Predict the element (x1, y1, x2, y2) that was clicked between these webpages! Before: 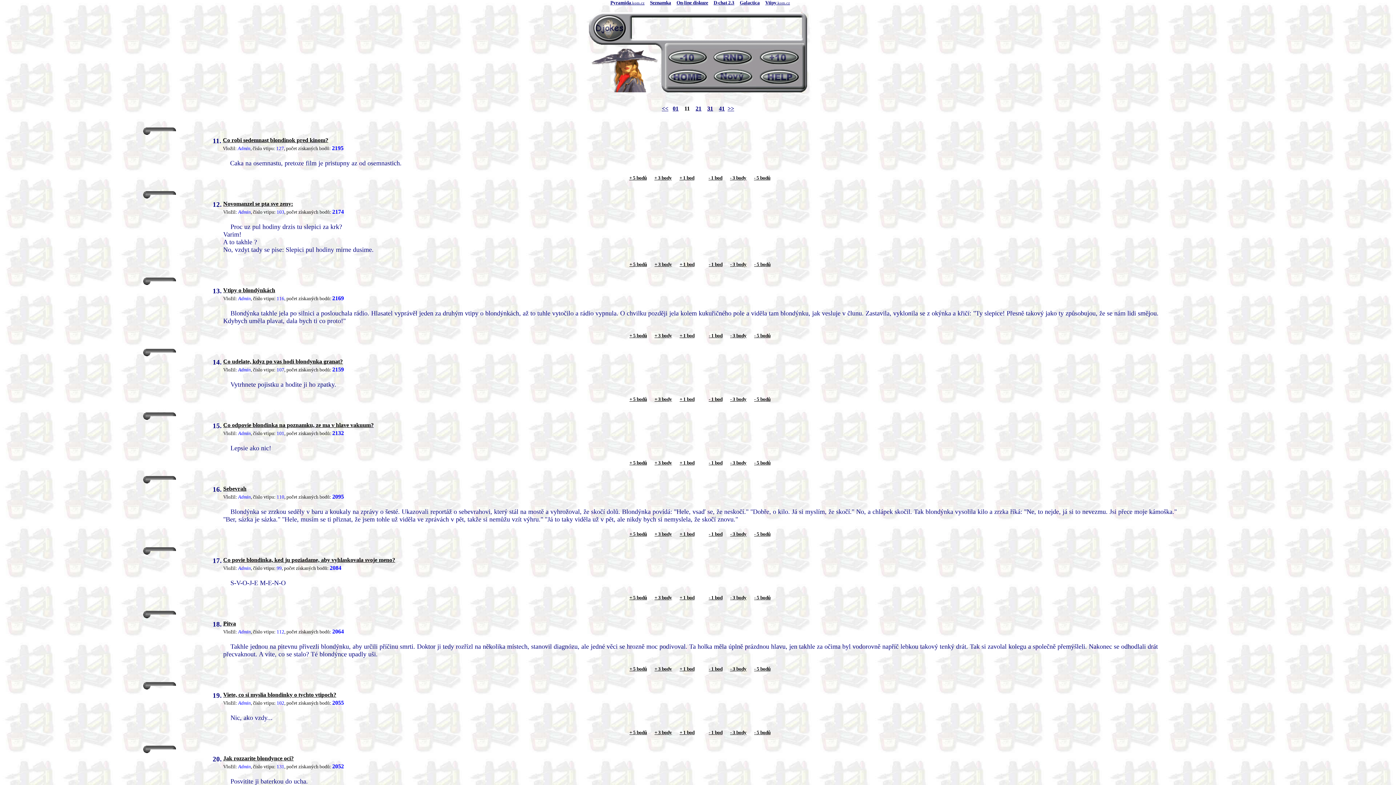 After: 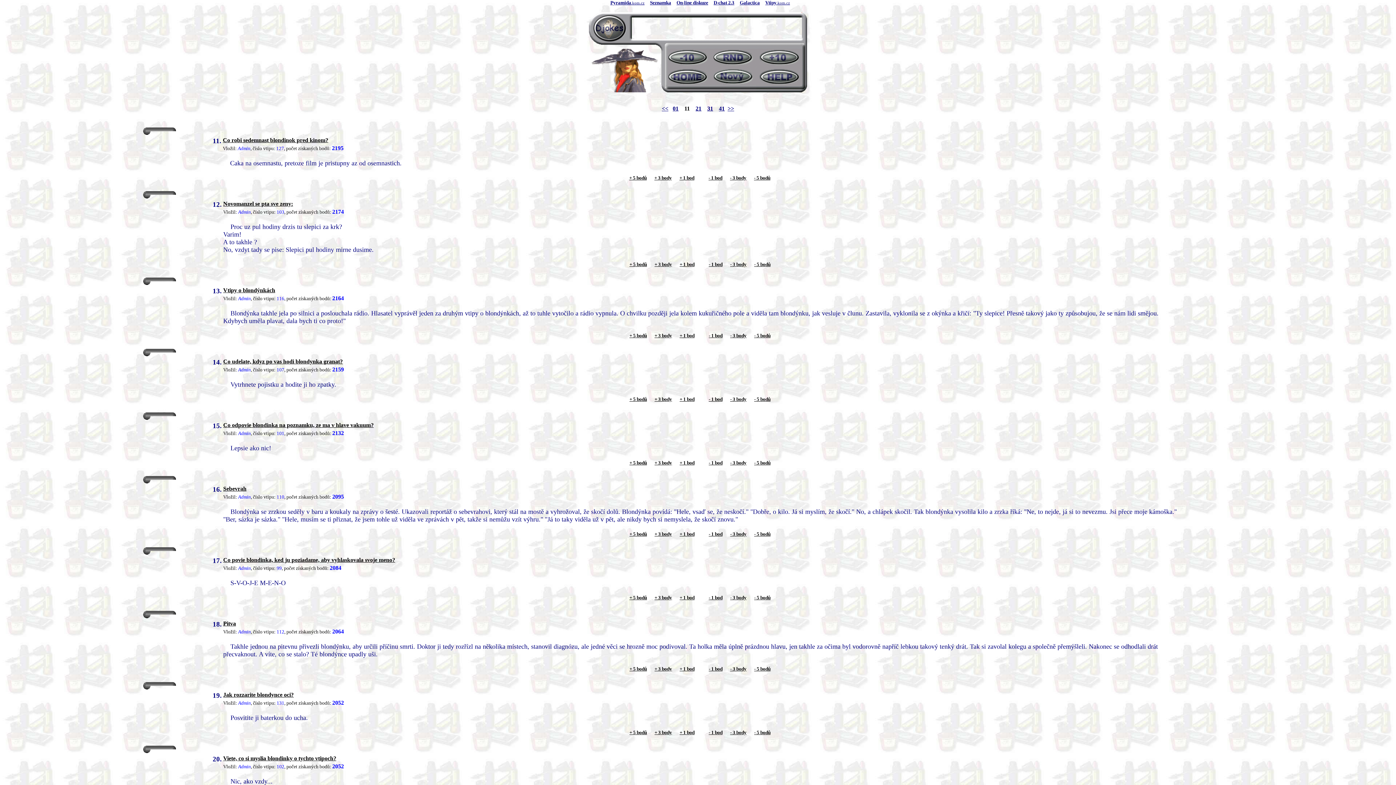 Action: label: - 3 body bbox: (730, 730, 746, 735)